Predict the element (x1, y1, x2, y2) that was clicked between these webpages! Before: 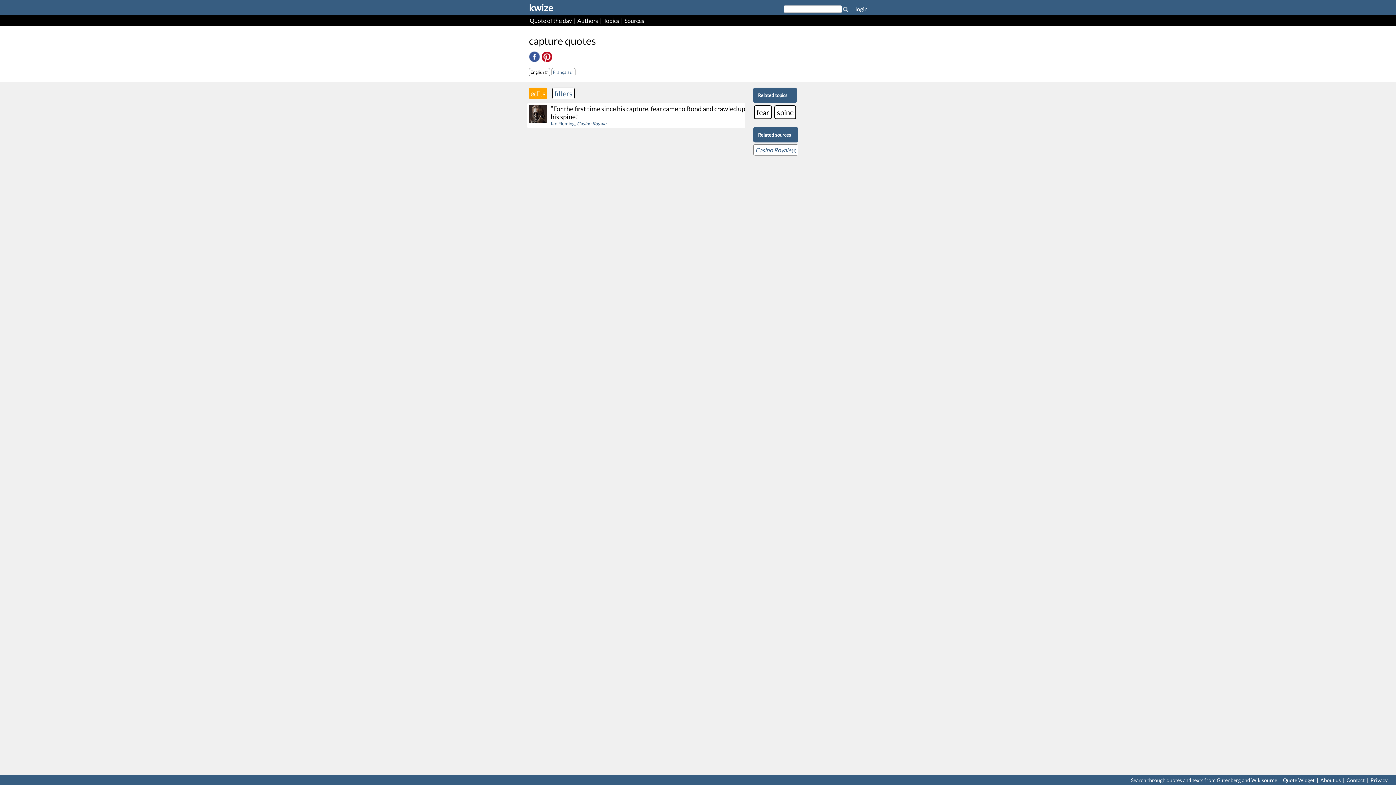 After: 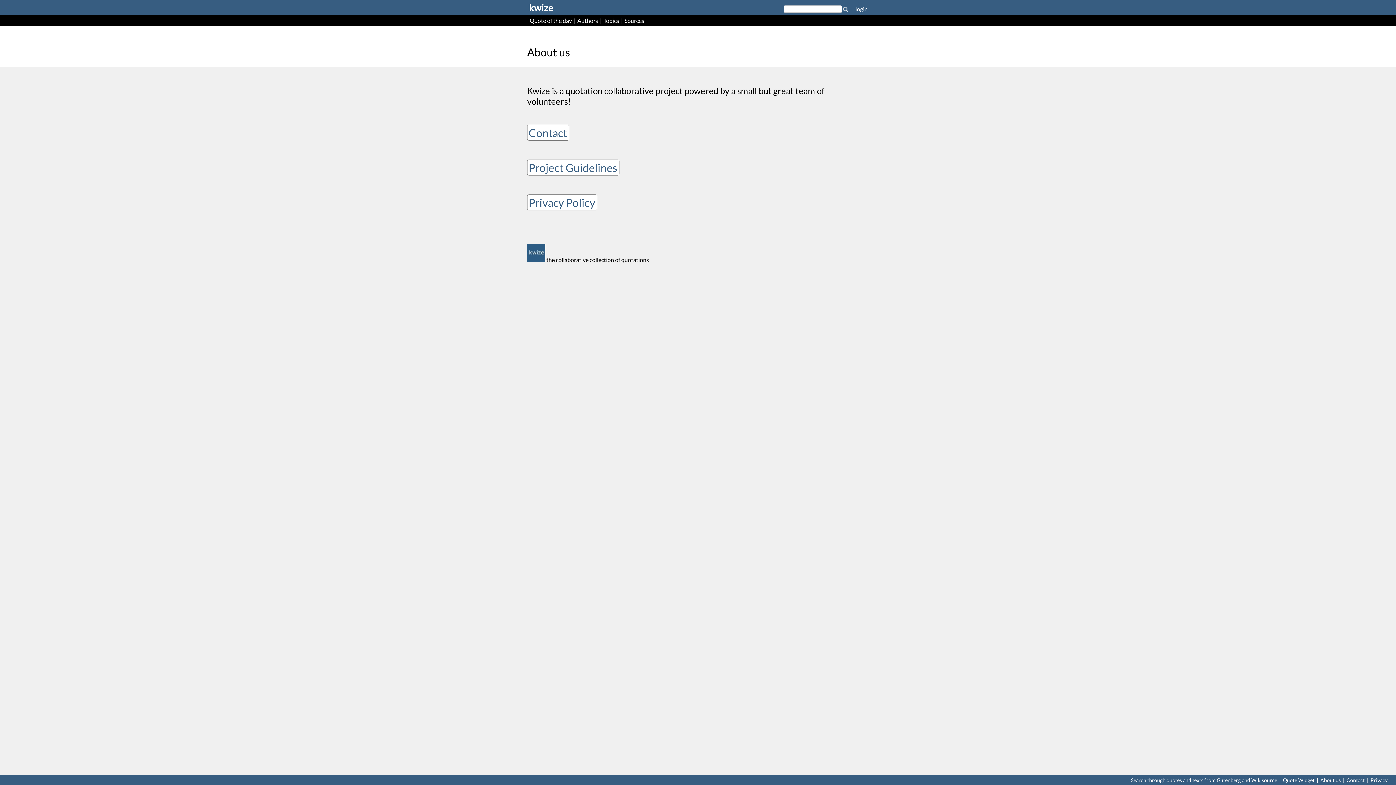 Action: bbox: (1319, 776, 1342, 784) label: About us